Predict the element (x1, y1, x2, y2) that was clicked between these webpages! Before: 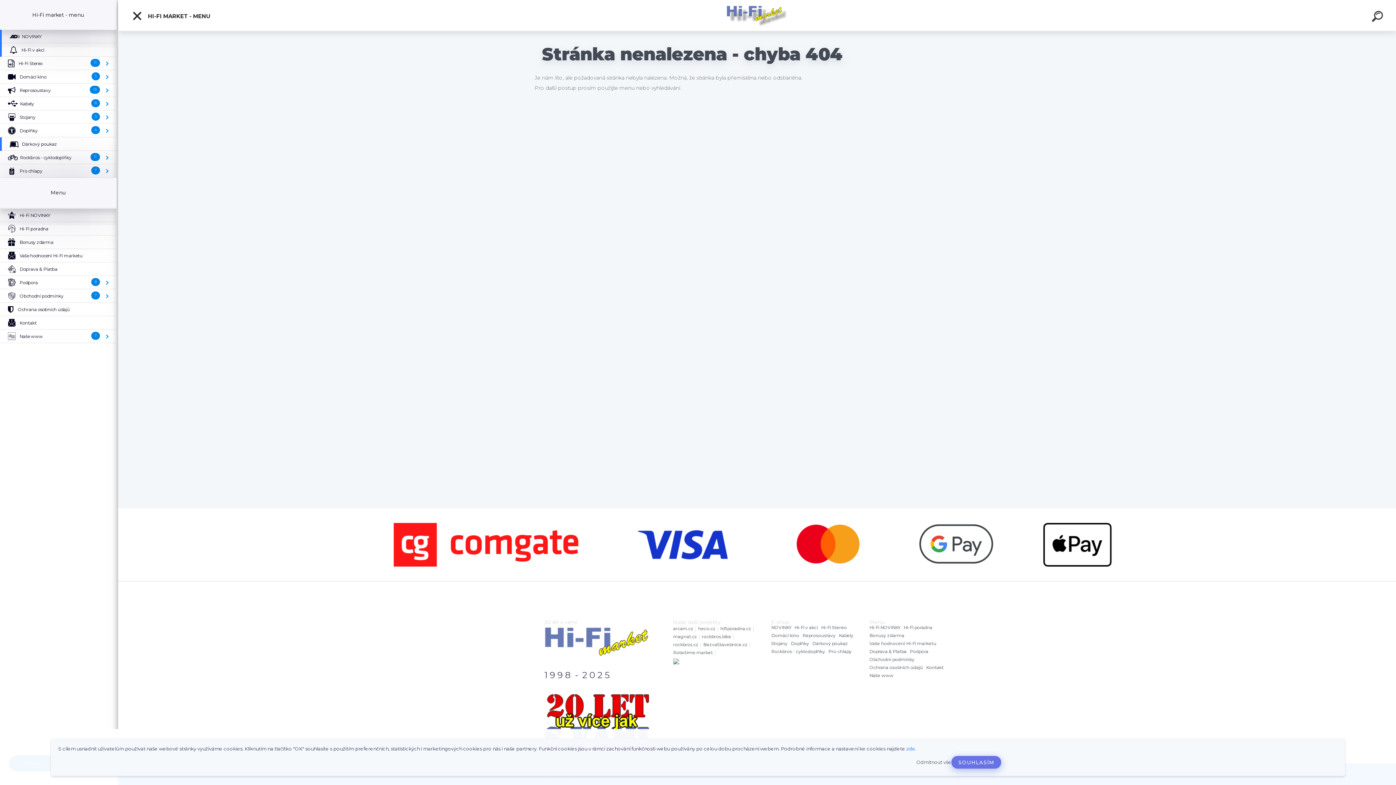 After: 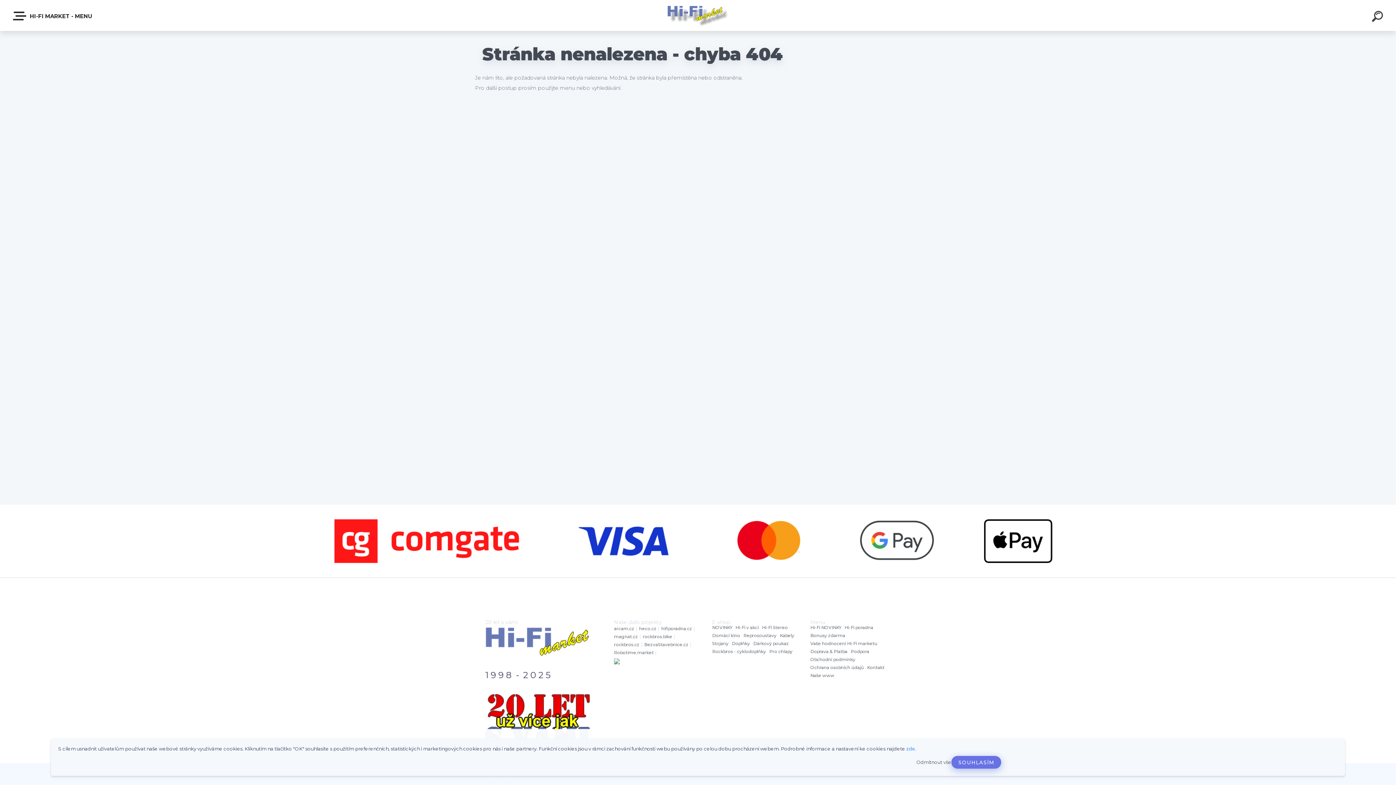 Action: label:  HI-FI MARKET - MENU bbox: (126, 6, 216, 26)